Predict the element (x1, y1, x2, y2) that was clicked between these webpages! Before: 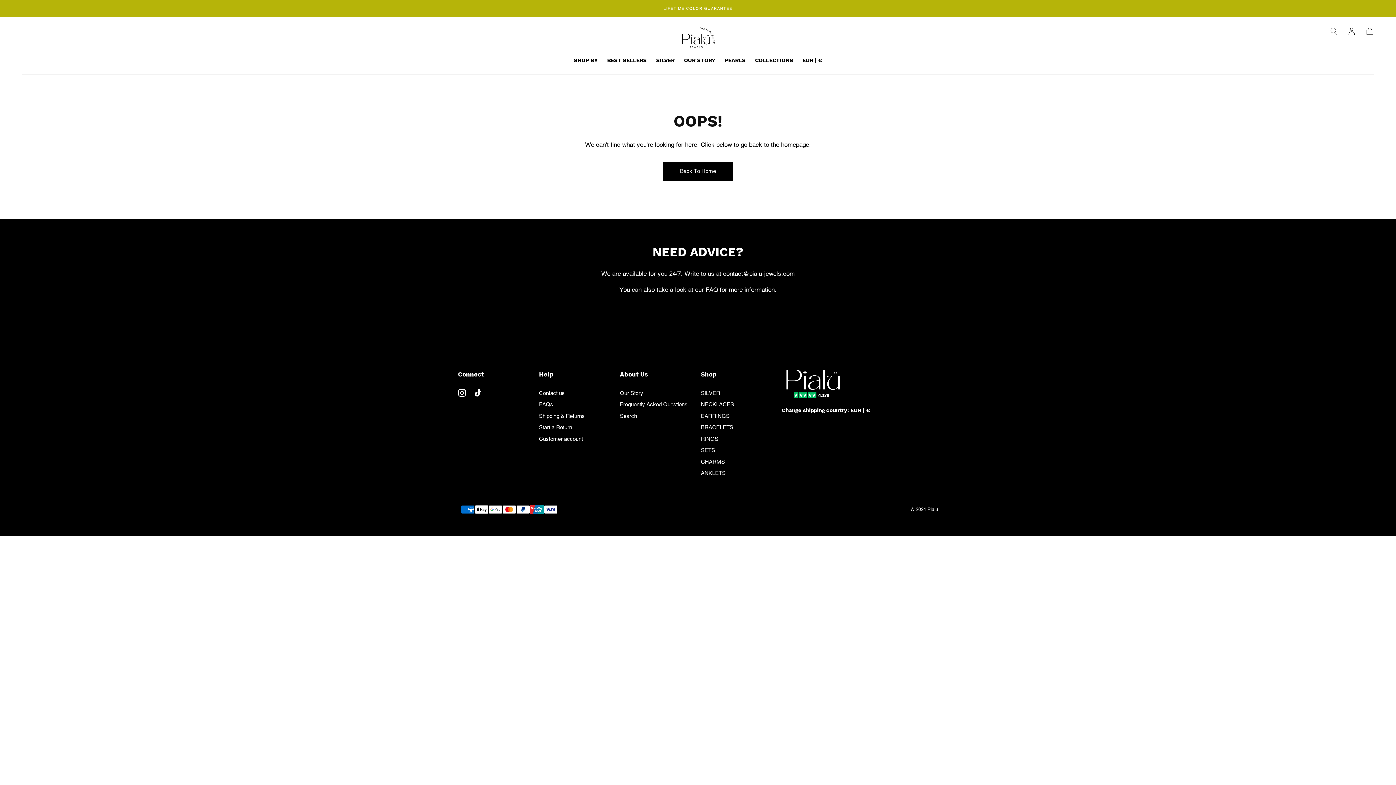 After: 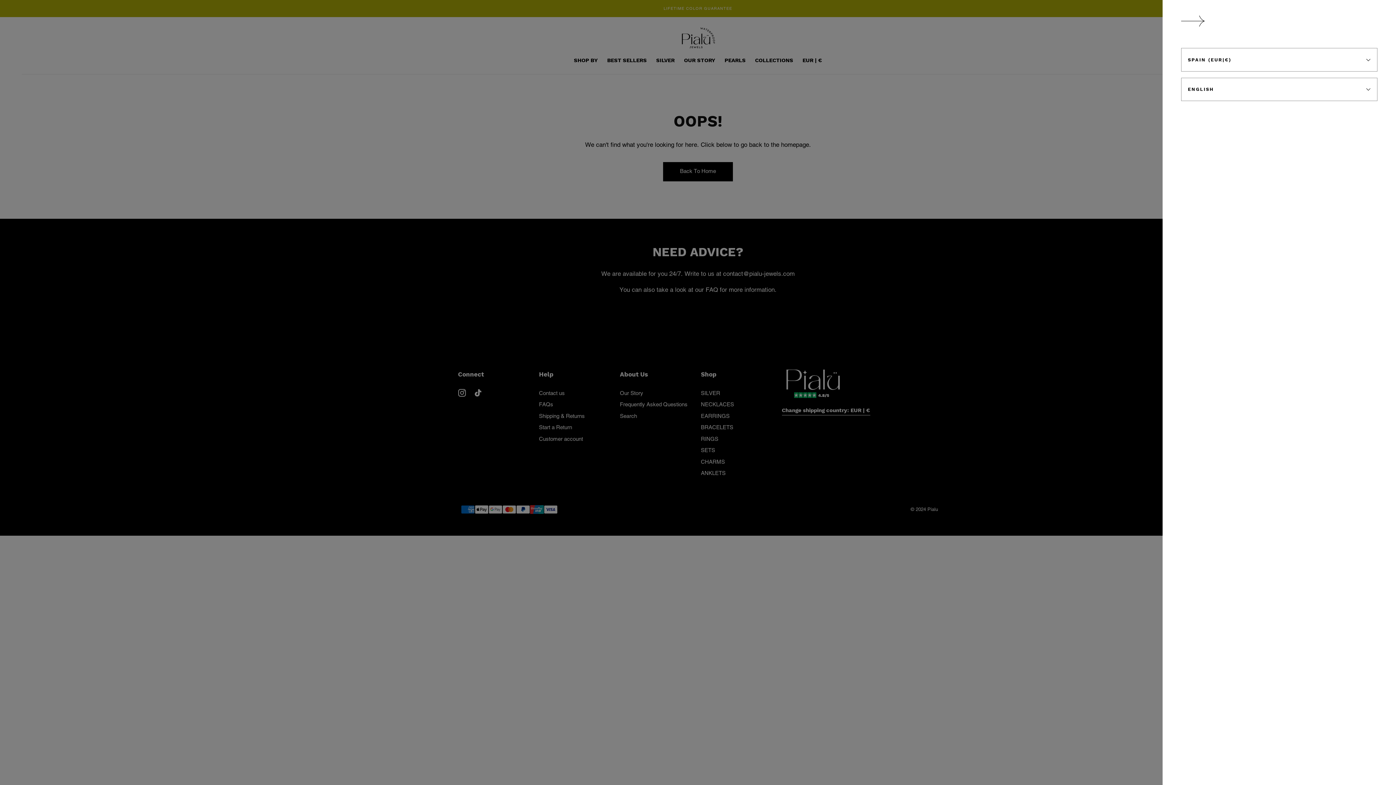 Action: label: Toggle country drawer bbox: (802, 57, 822, 66)